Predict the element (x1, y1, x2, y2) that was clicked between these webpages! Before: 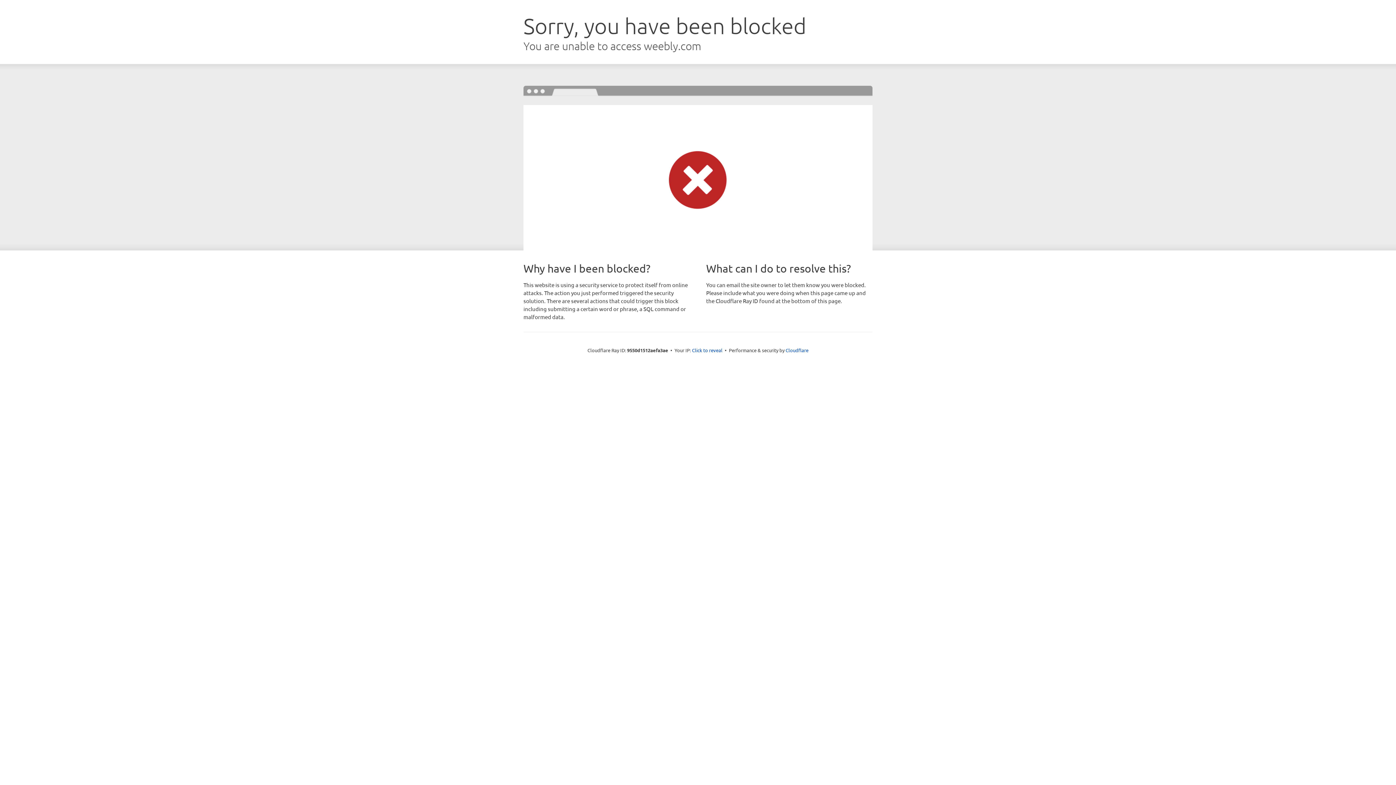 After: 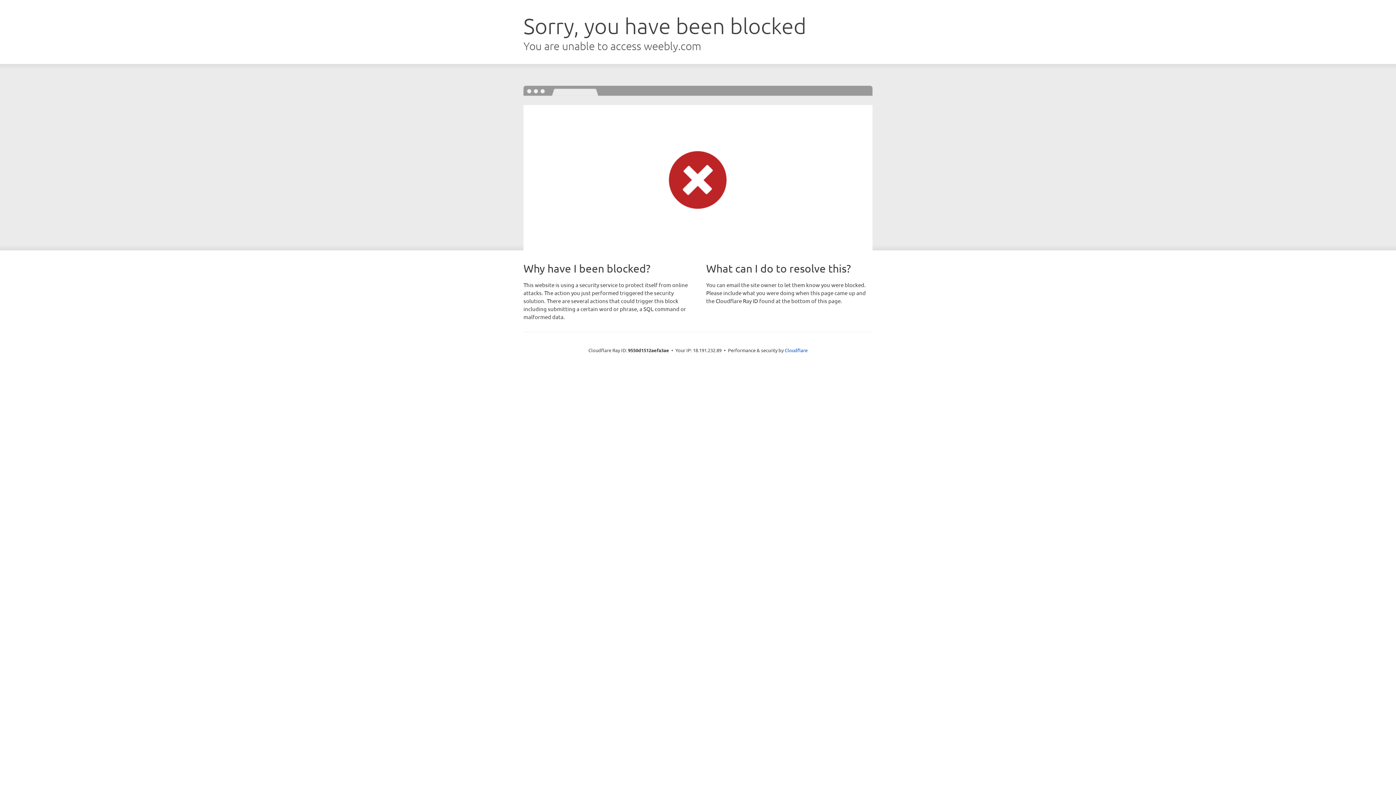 Action: label: Click to reveal bbox: (692, 346, 722, 353)